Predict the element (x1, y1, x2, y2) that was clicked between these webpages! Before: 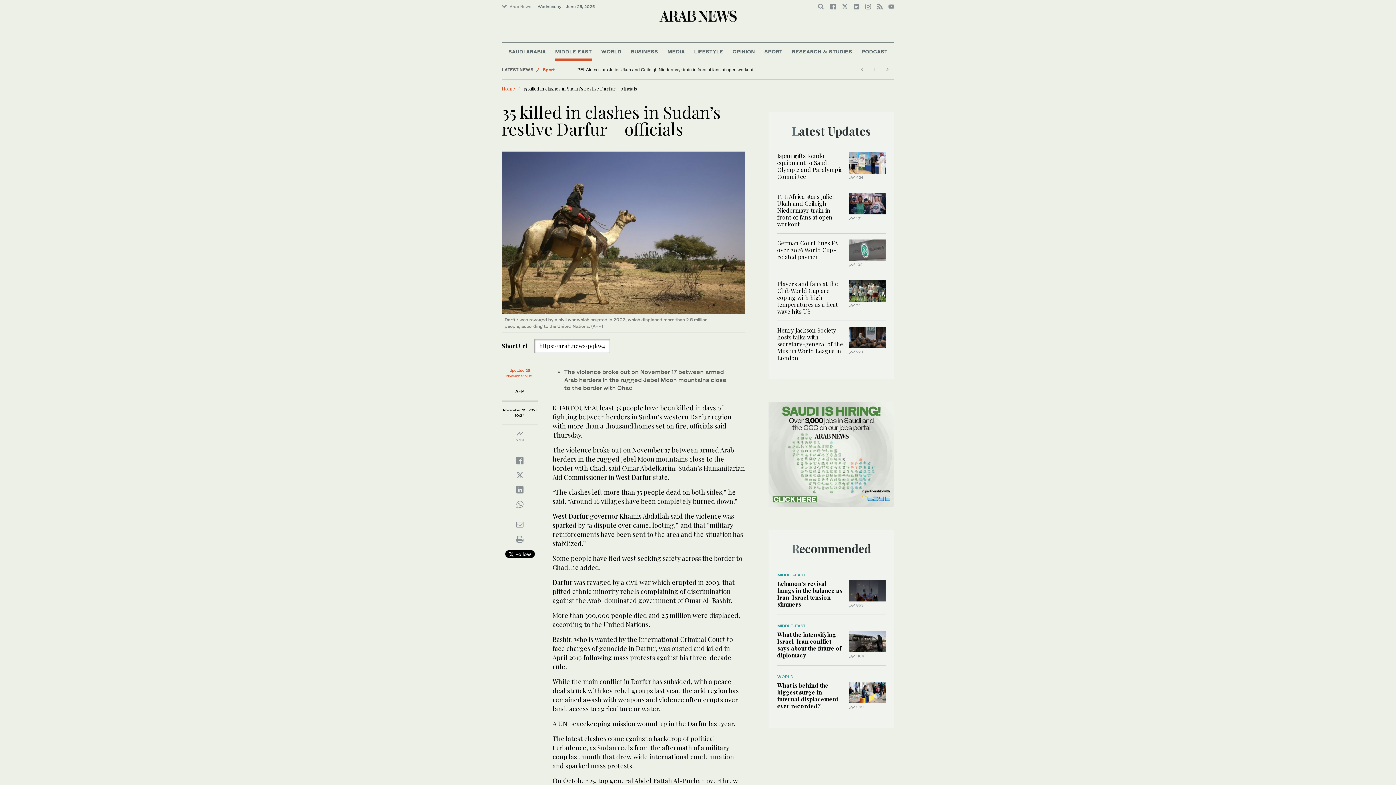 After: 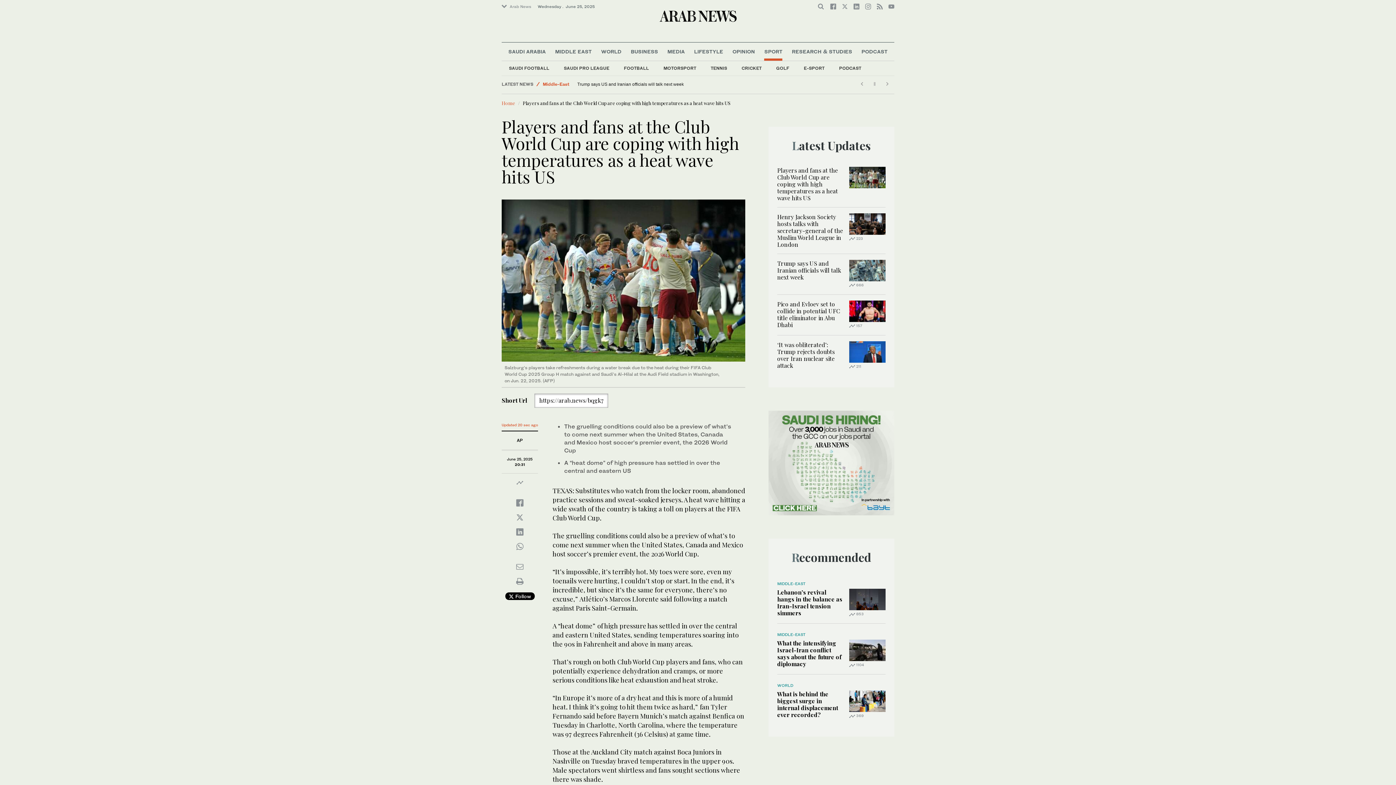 Action: label: Players and fans at the Club World Cup are coping with high temperatures as a heat wave hits US bbox: (777, 279, 838, 315)